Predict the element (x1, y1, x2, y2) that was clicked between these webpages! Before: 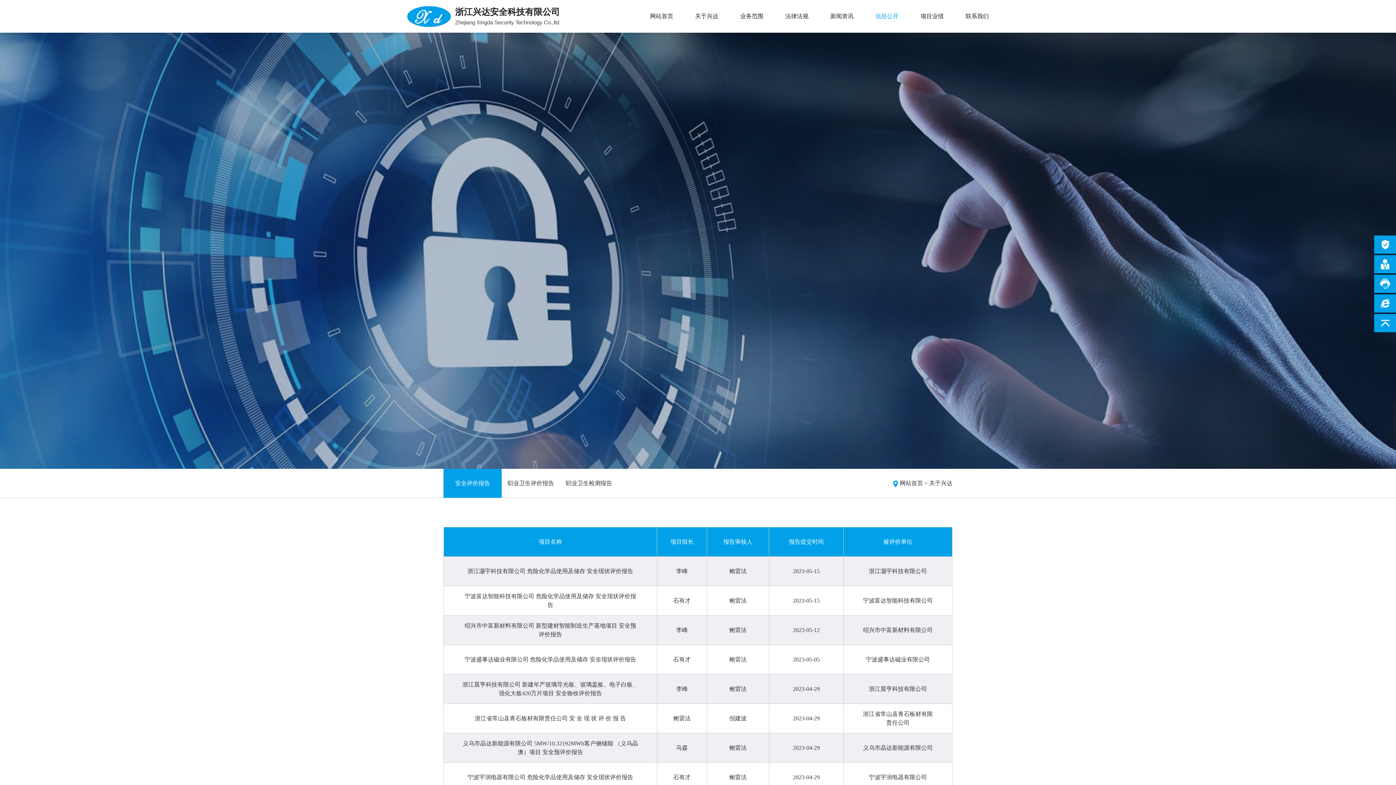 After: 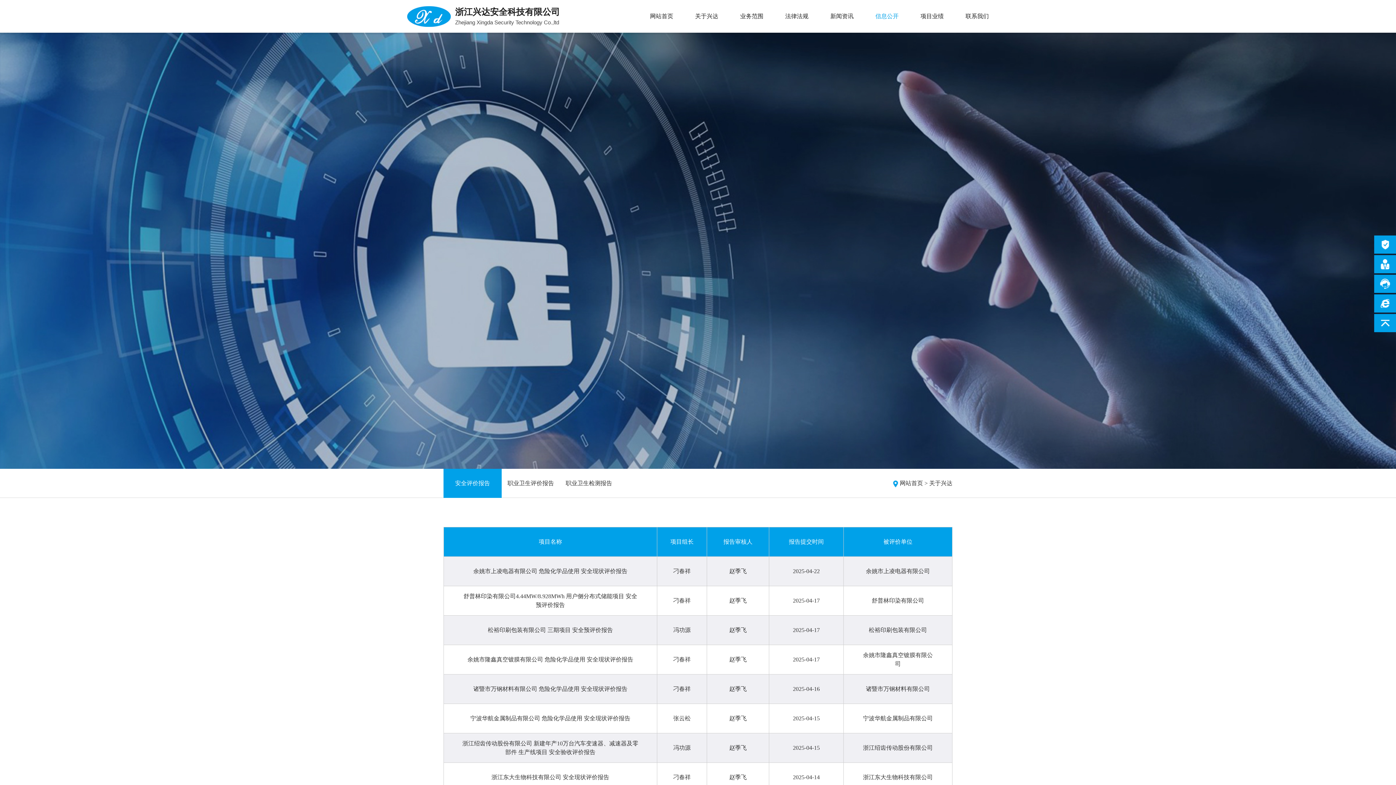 Action: bbox: (443, 469, 501, 498) label: 安全评价报告